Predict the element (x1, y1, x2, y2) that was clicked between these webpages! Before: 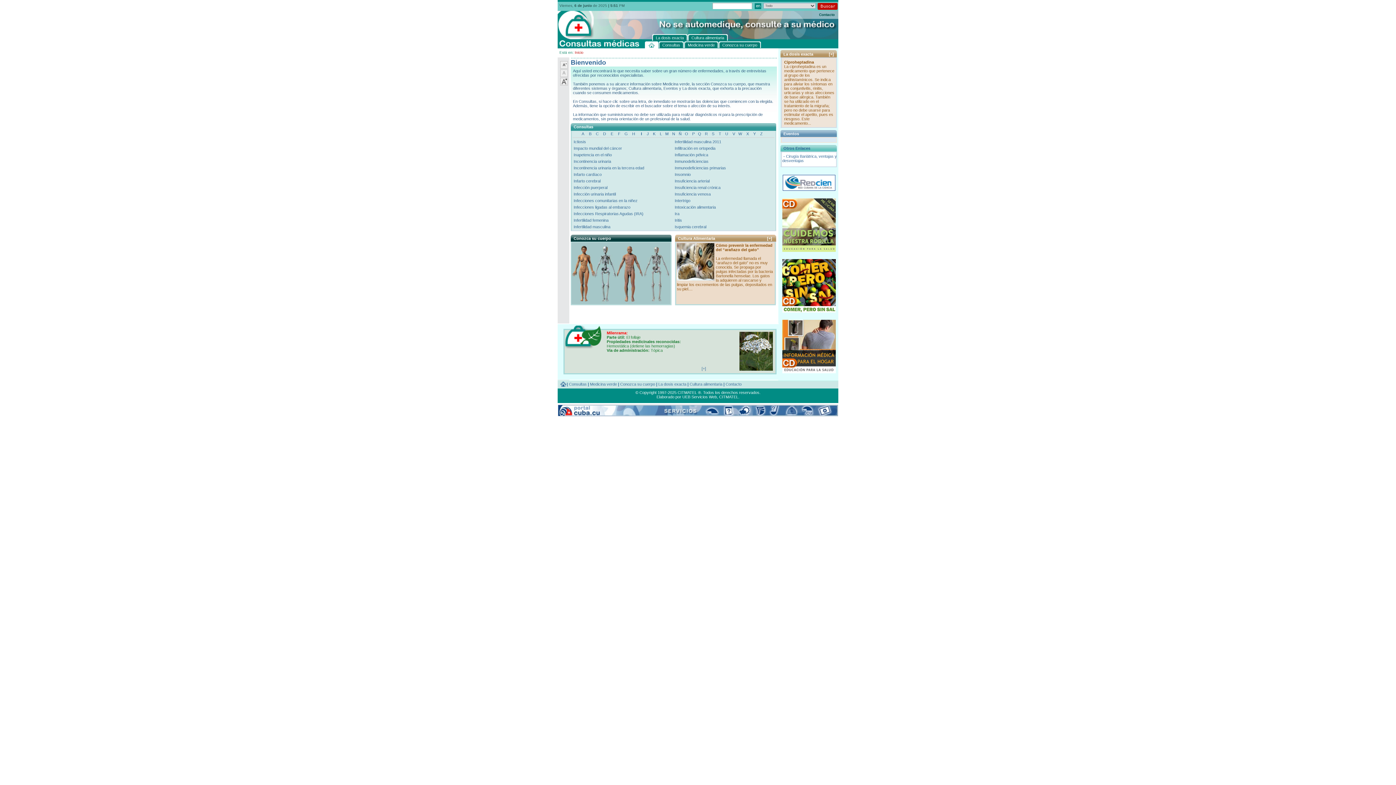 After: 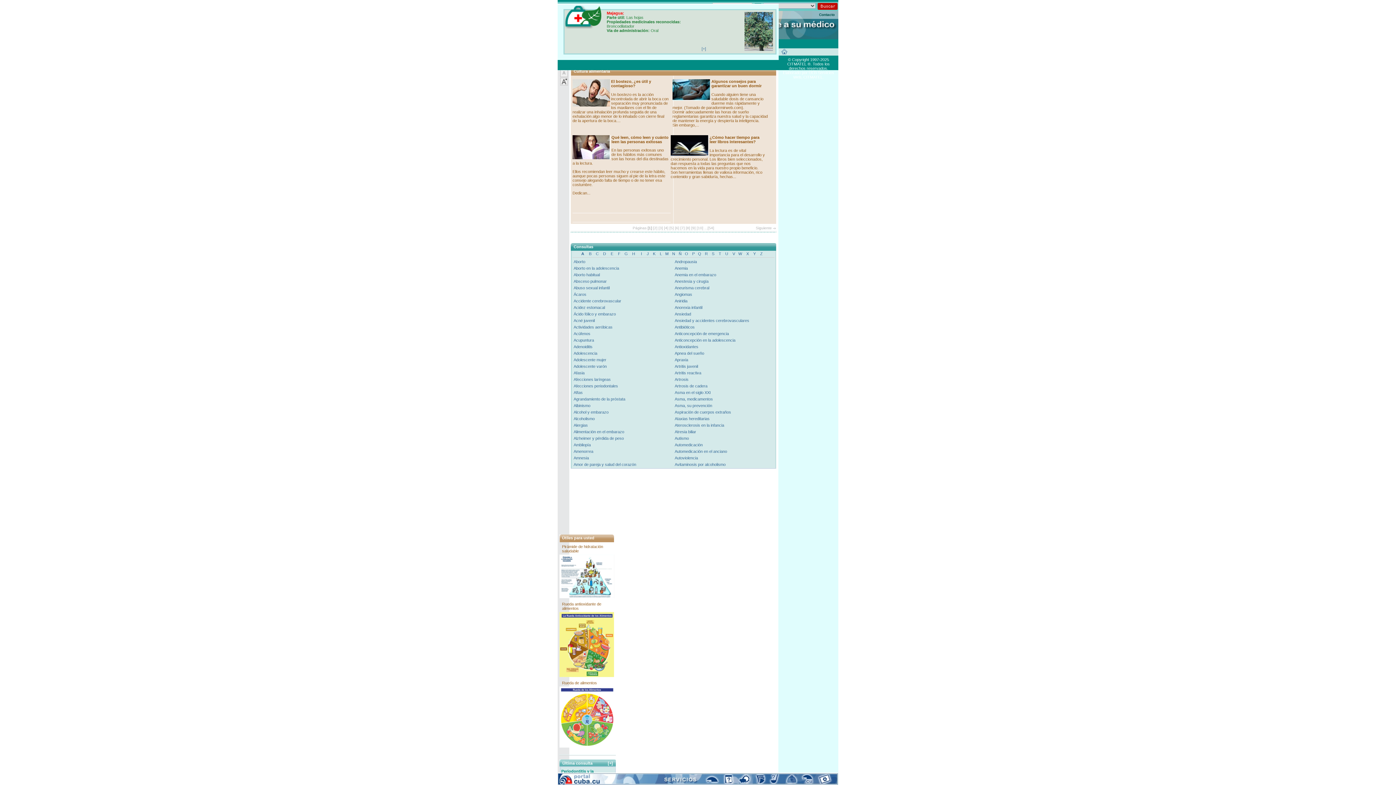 Action: label: Cultura alimentaria bbox: (689, 382, 722, 386)